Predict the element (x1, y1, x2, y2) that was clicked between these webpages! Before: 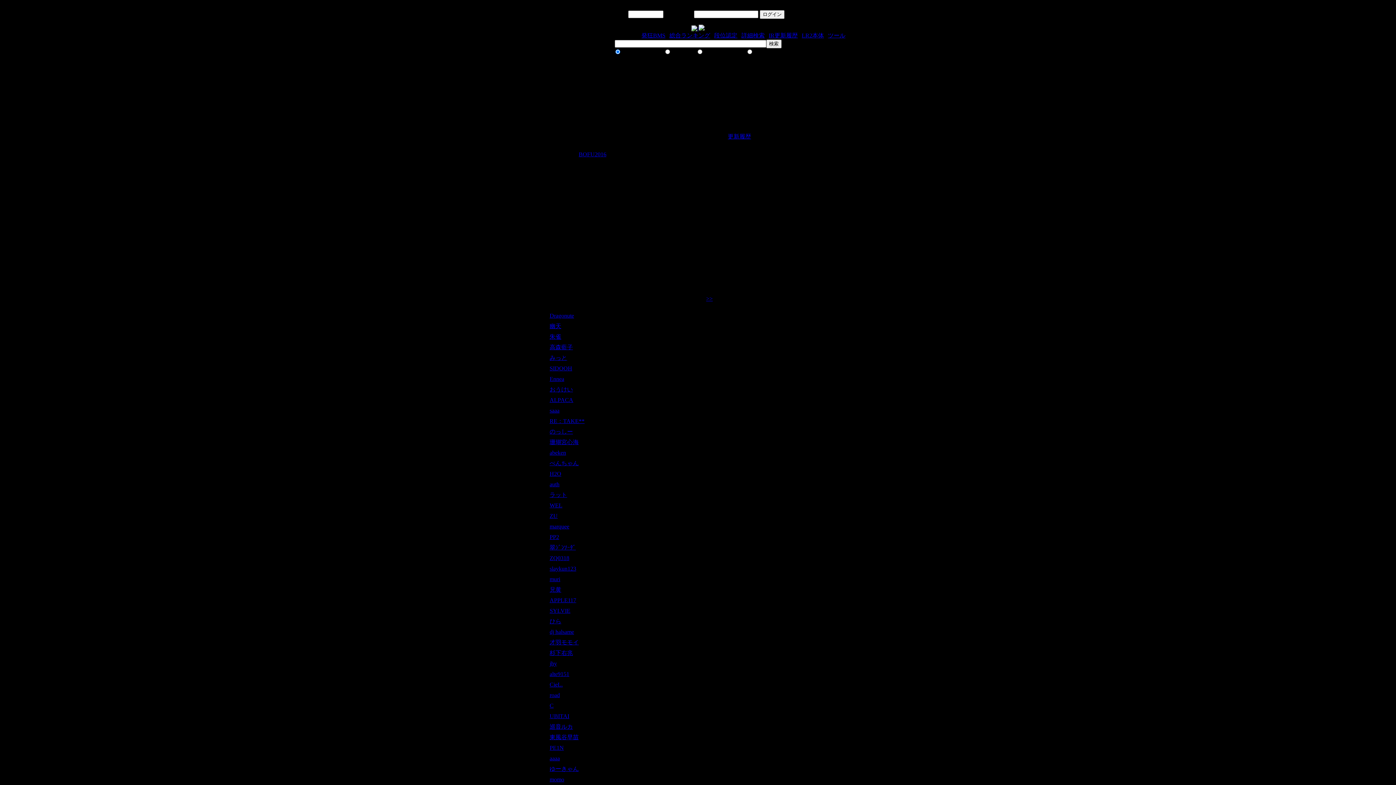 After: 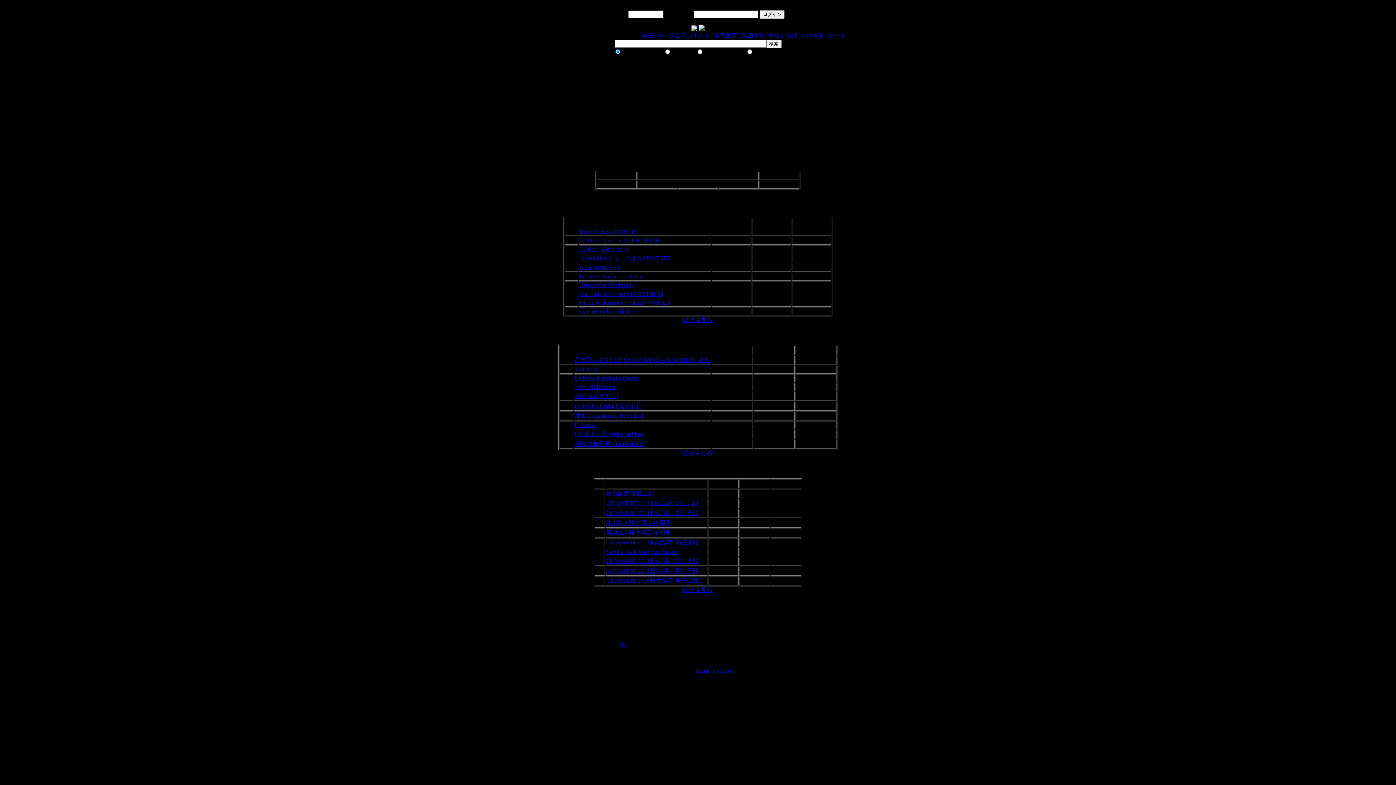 Action: label: 翠ｼﾞﾝｿｰﾀﾞ bbox: (549, 544, 576, 550)